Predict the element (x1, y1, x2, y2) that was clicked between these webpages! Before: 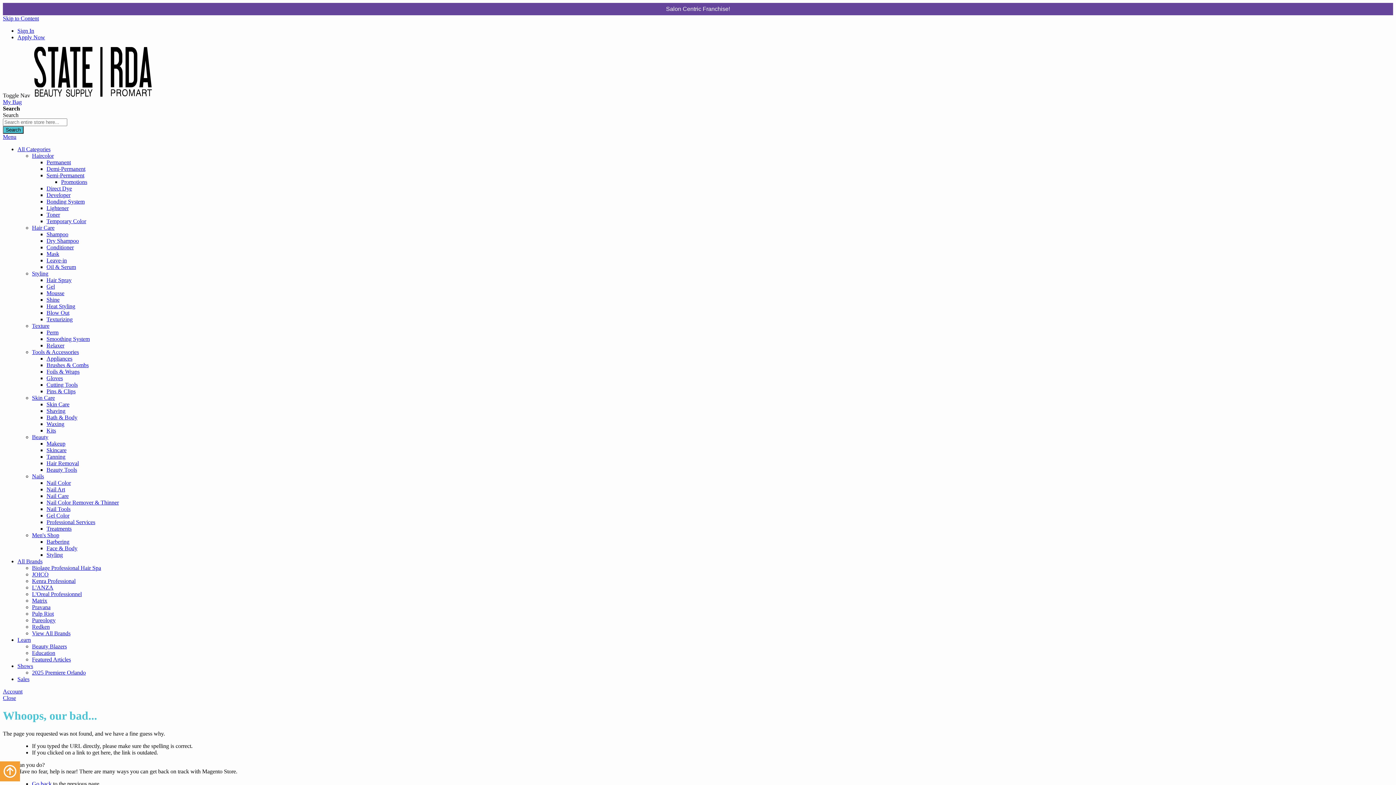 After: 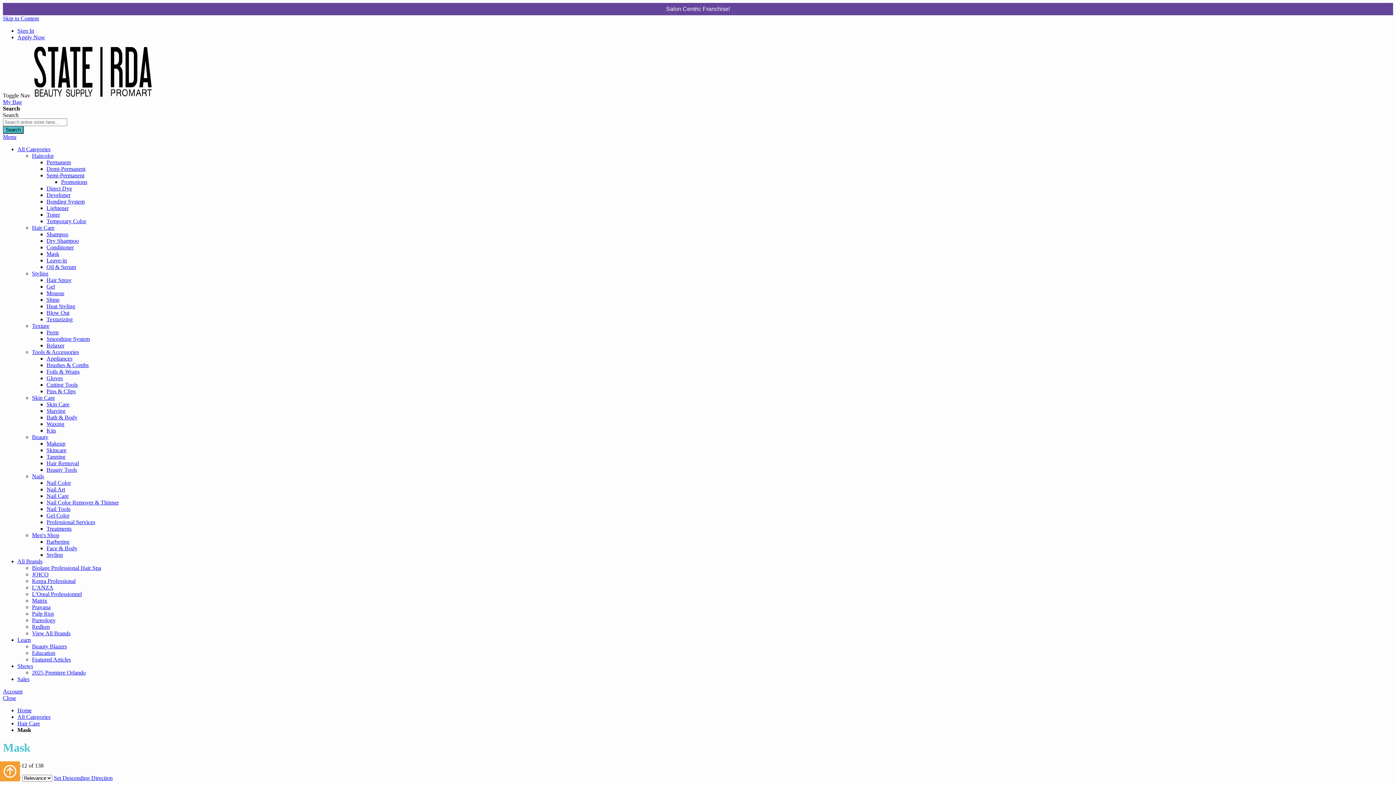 Action: bbox: (46, 250, 59, 257) label: Mask